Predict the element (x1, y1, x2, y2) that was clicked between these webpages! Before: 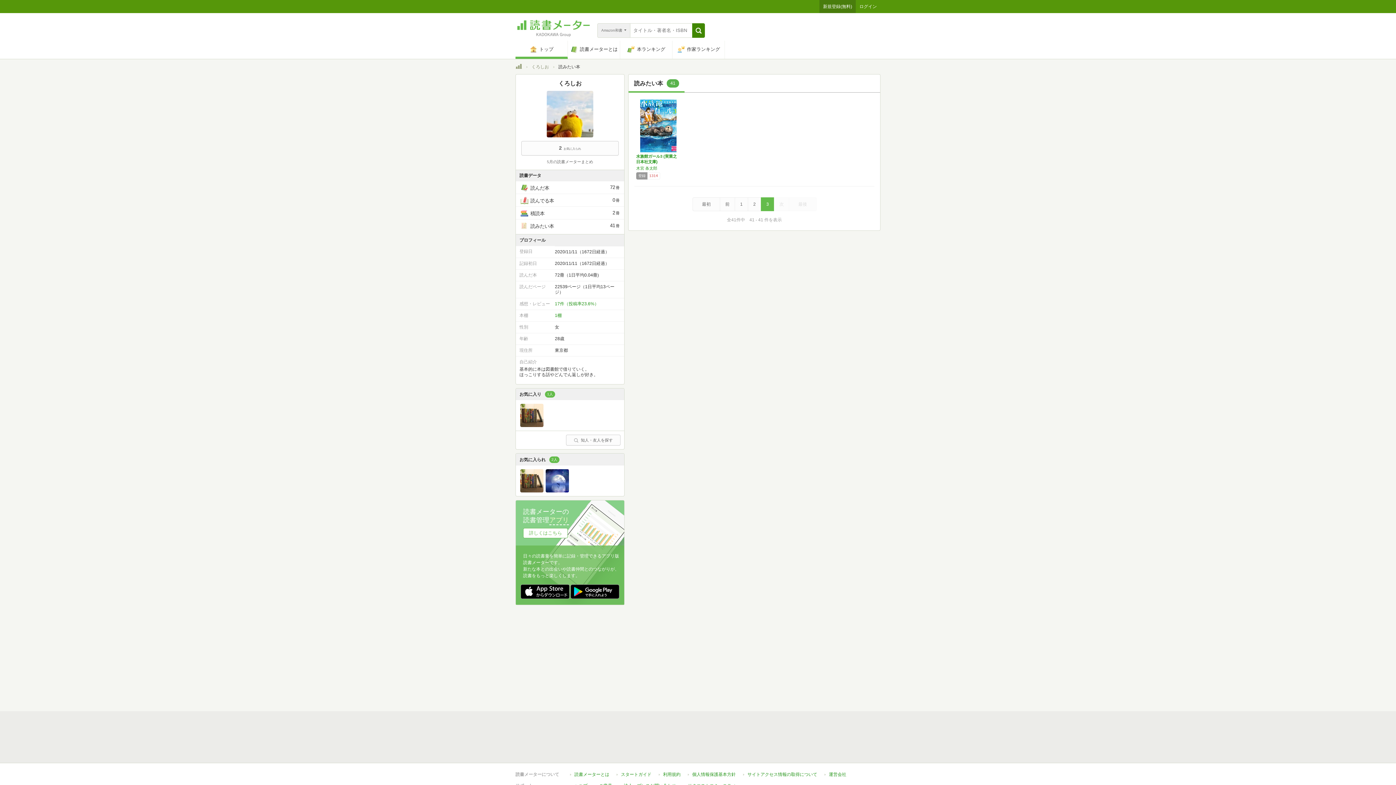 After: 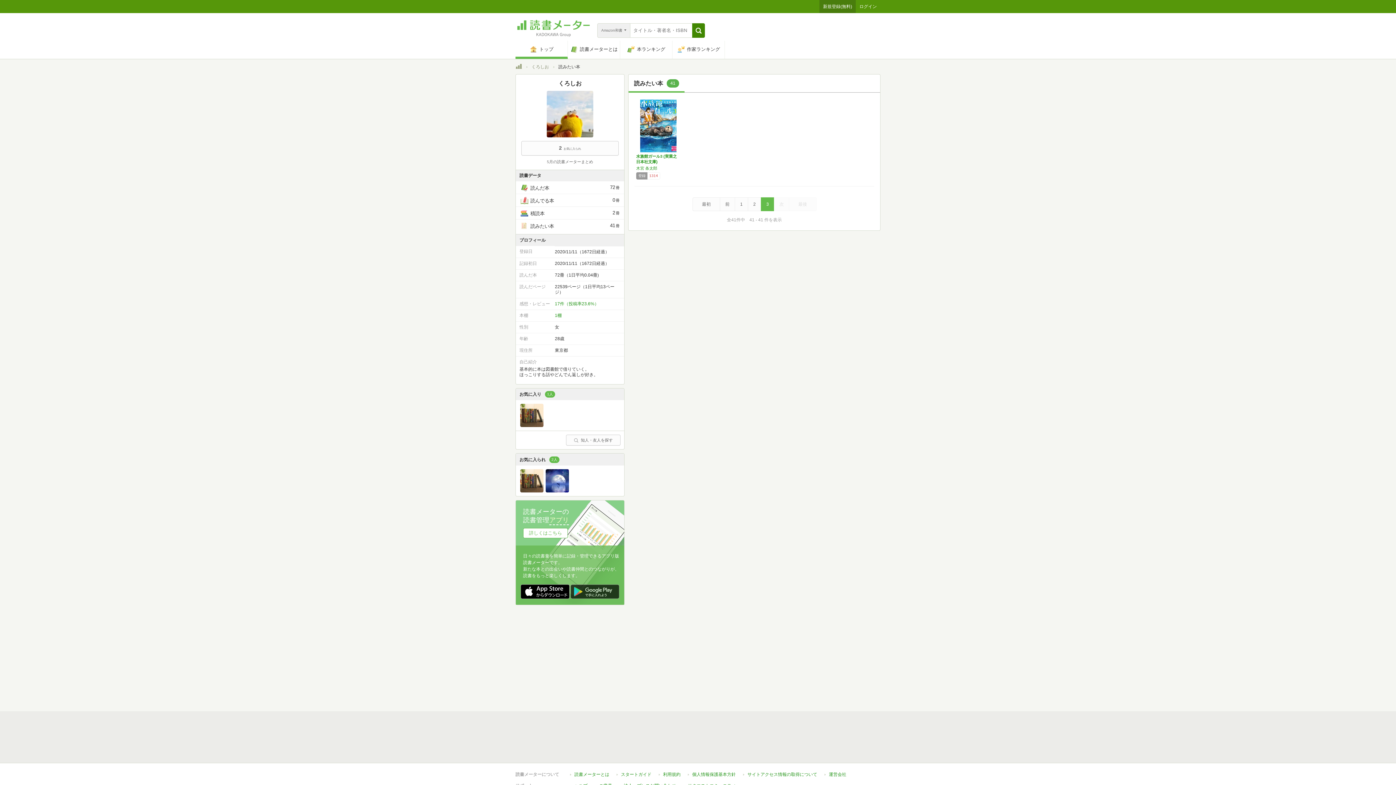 Action: bbox: (570, 584, 619, 600)